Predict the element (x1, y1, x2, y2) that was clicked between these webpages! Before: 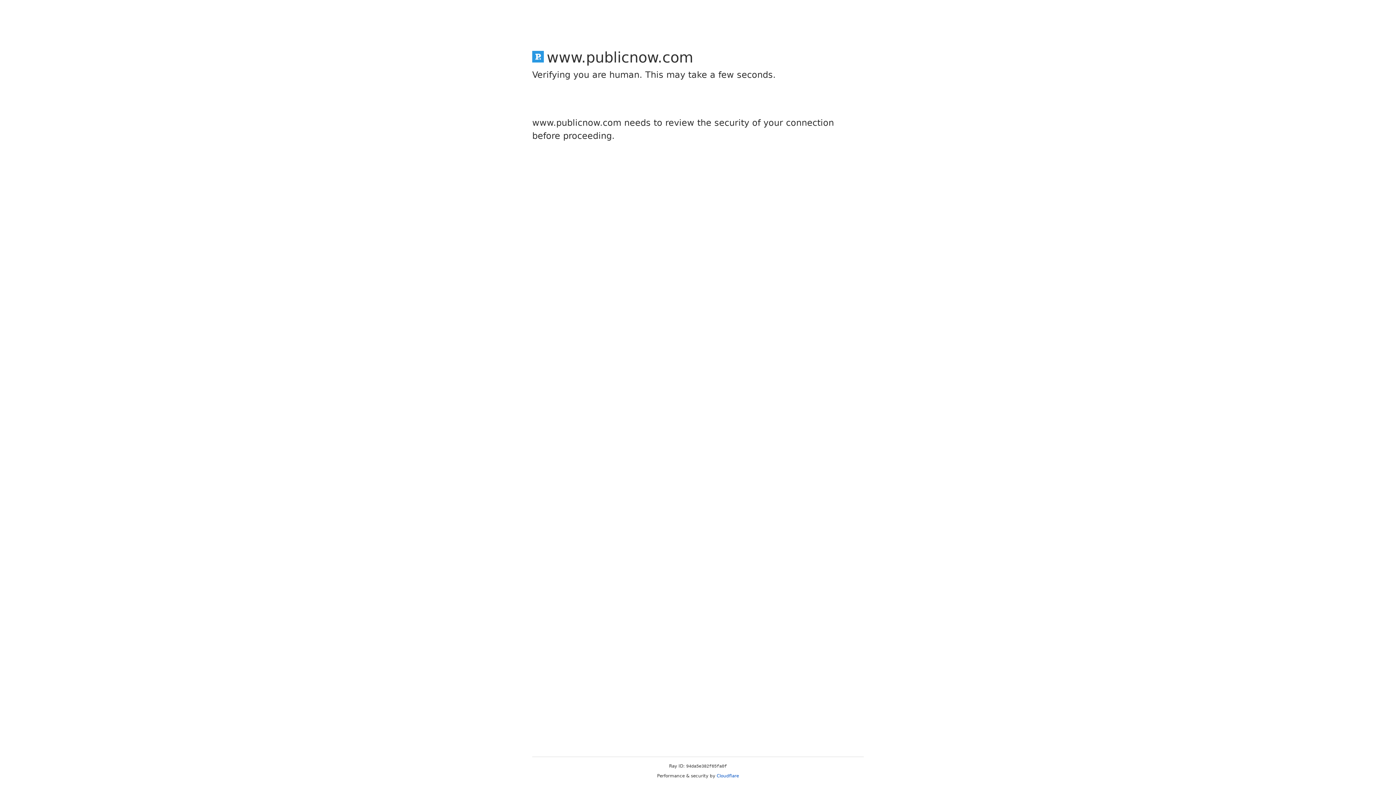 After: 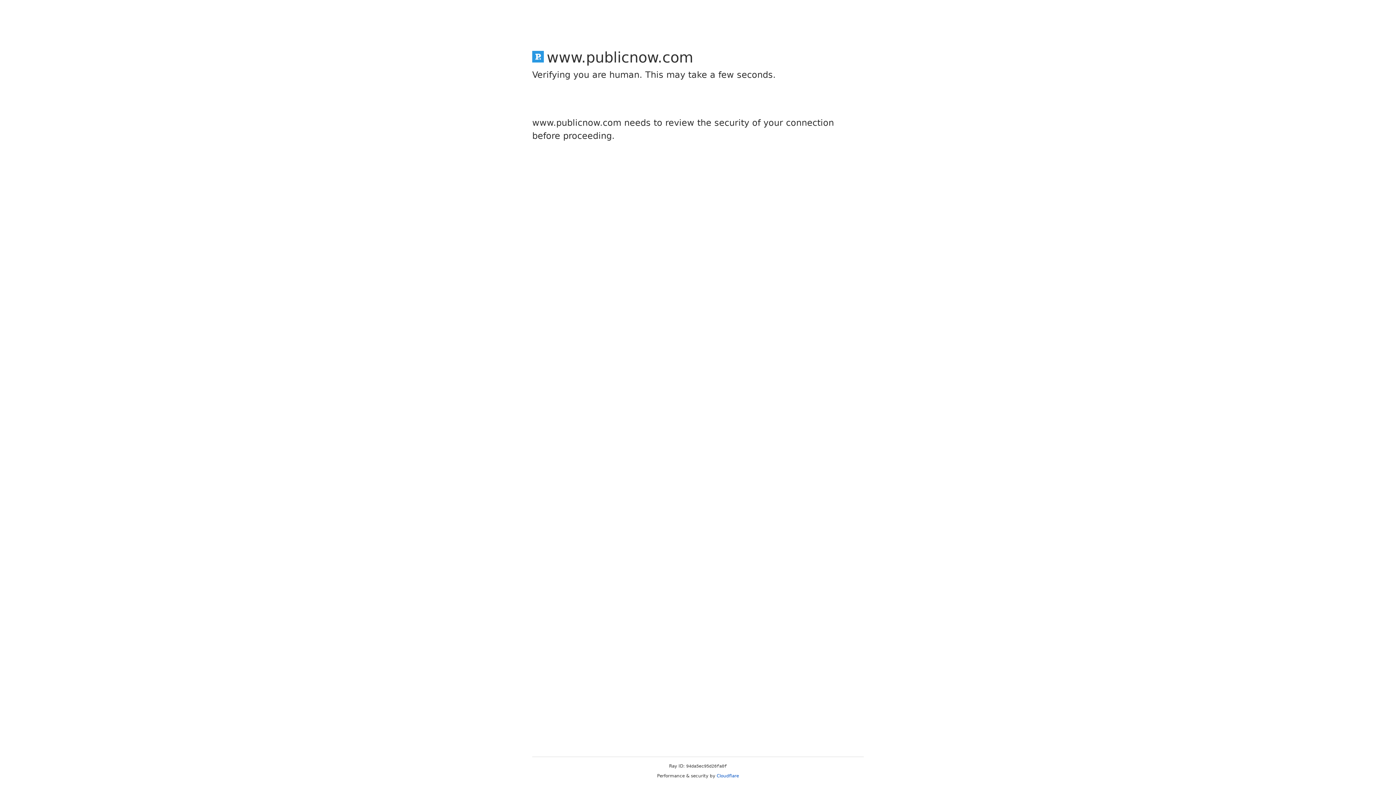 Action: bbox: (716, 773, 739, 778) label: Cloudflare